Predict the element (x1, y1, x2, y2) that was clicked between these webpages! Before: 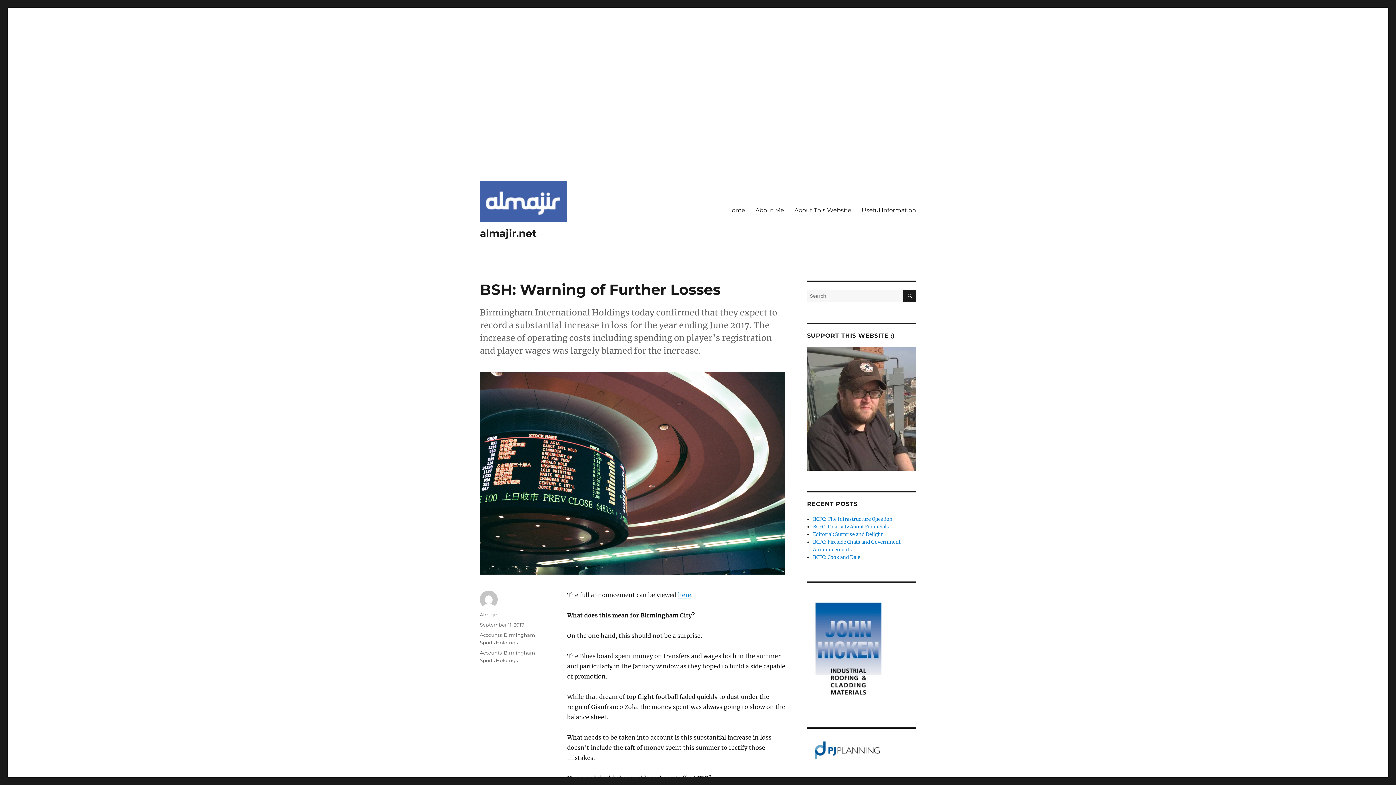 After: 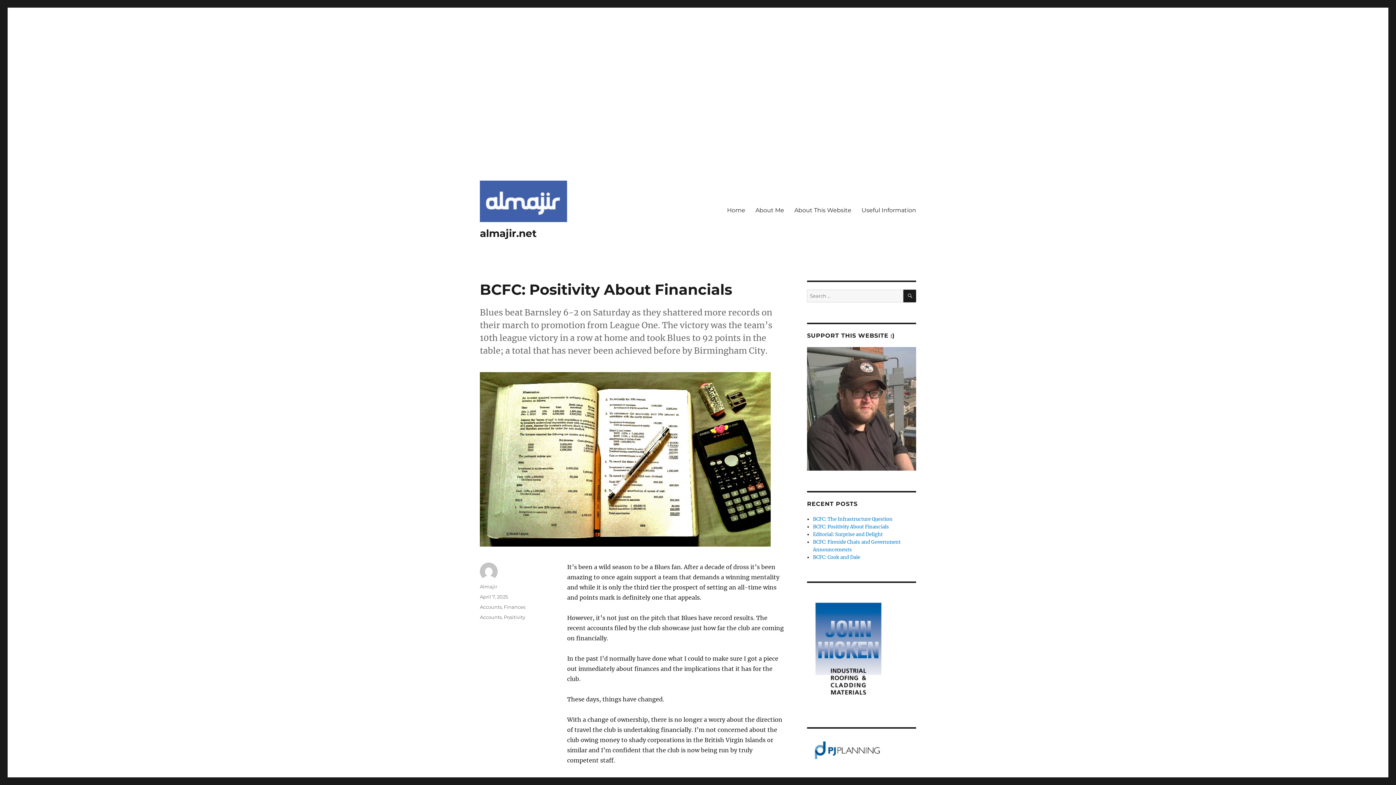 Action: bbox: (813, 524, 889, 530) label: BCFC: Positivity About Financials